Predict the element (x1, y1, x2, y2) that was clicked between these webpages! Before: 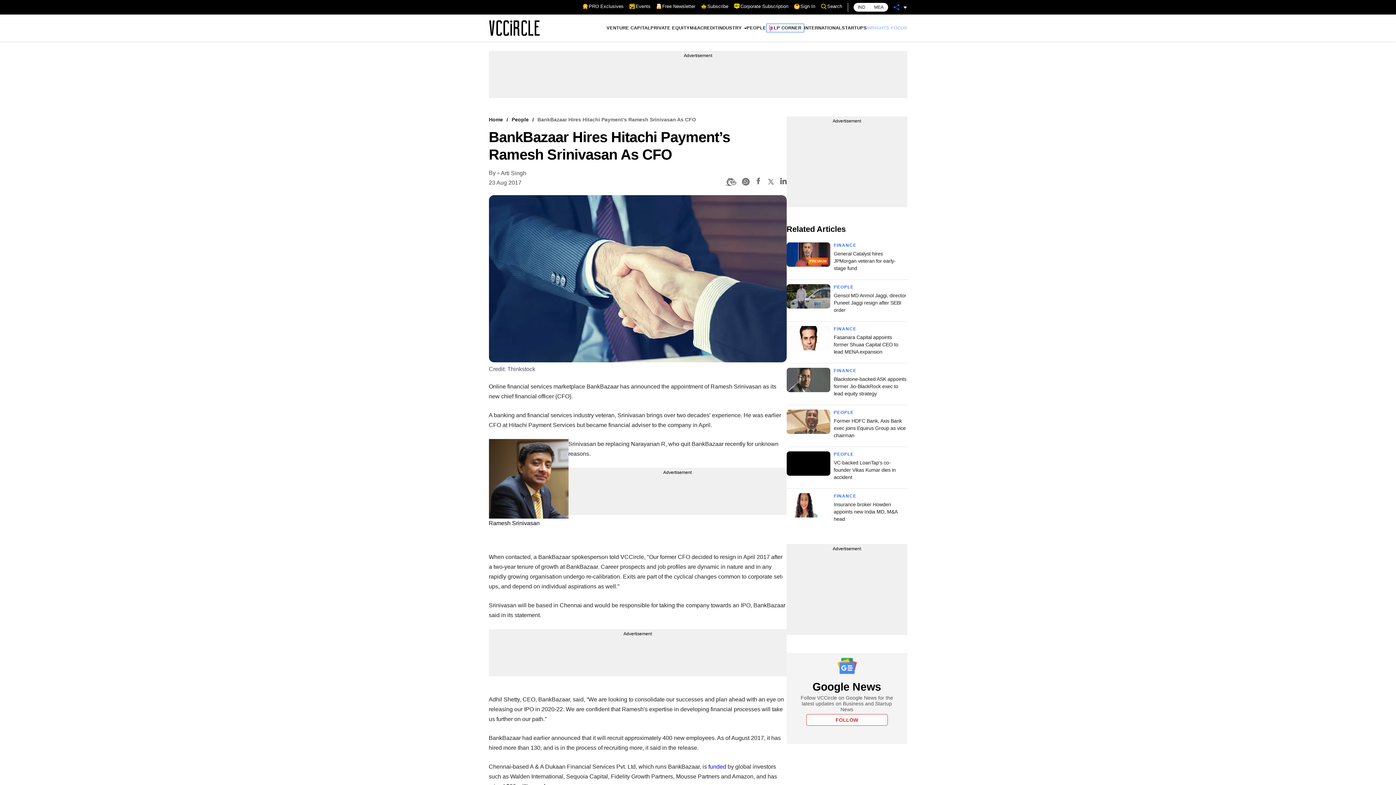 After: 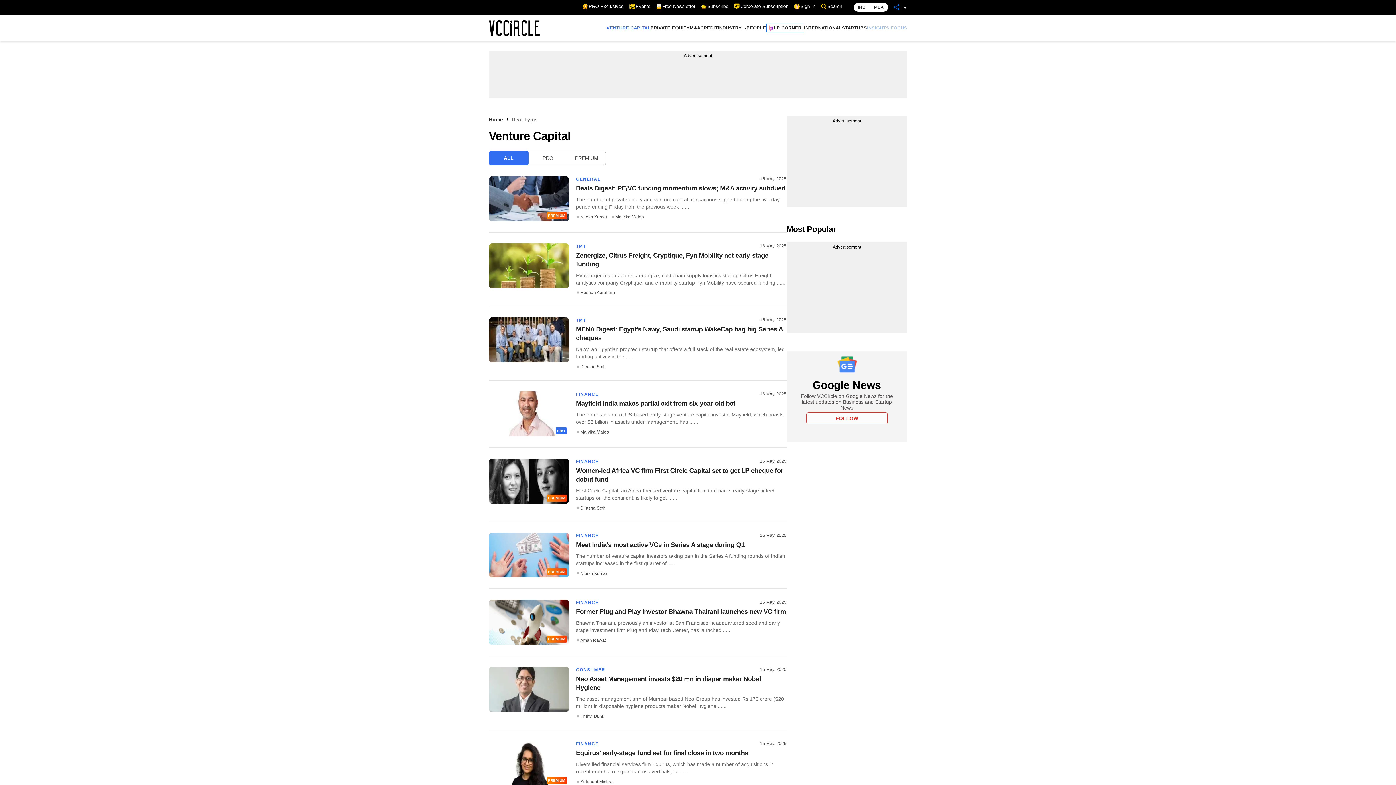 Action: label: VENTURE CAPITAL bbox: (606, 21, 650, 34)